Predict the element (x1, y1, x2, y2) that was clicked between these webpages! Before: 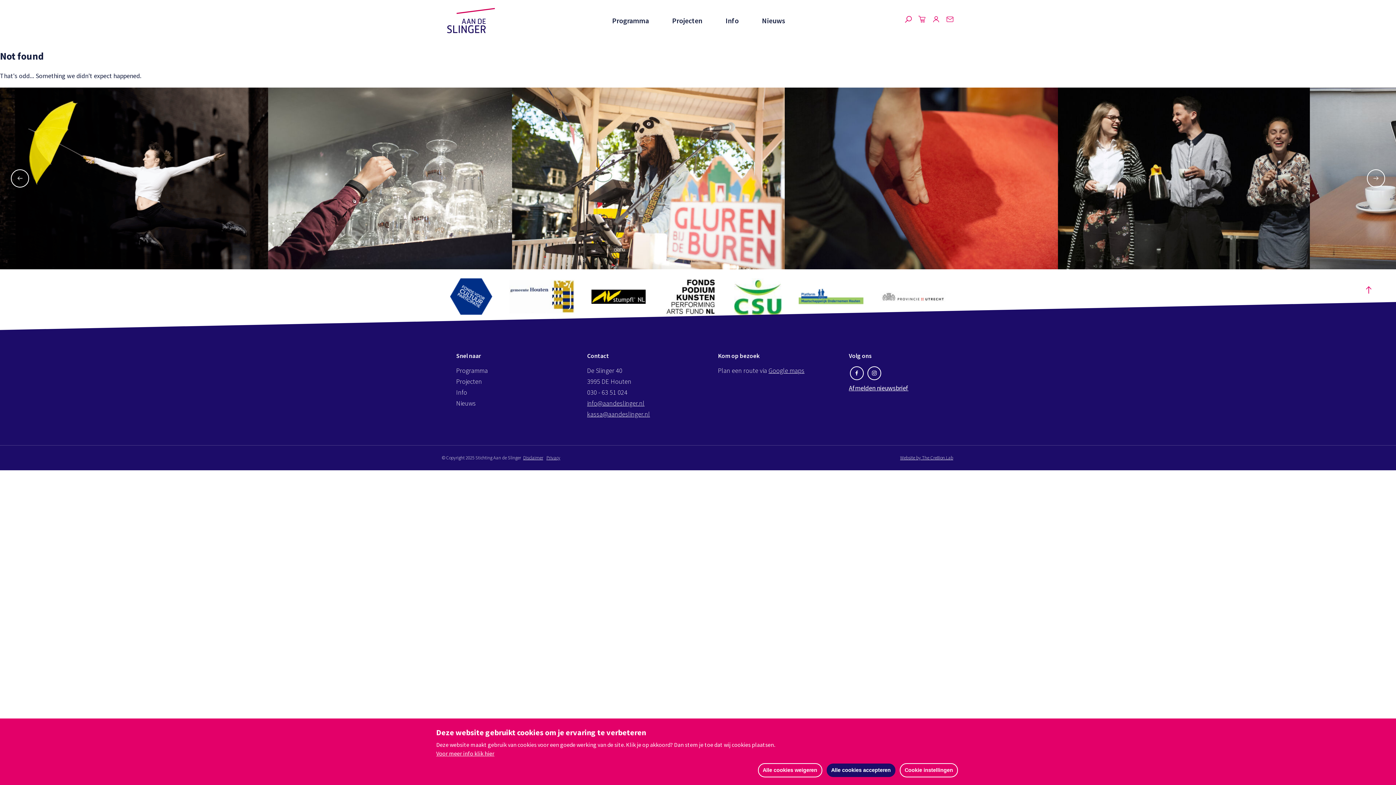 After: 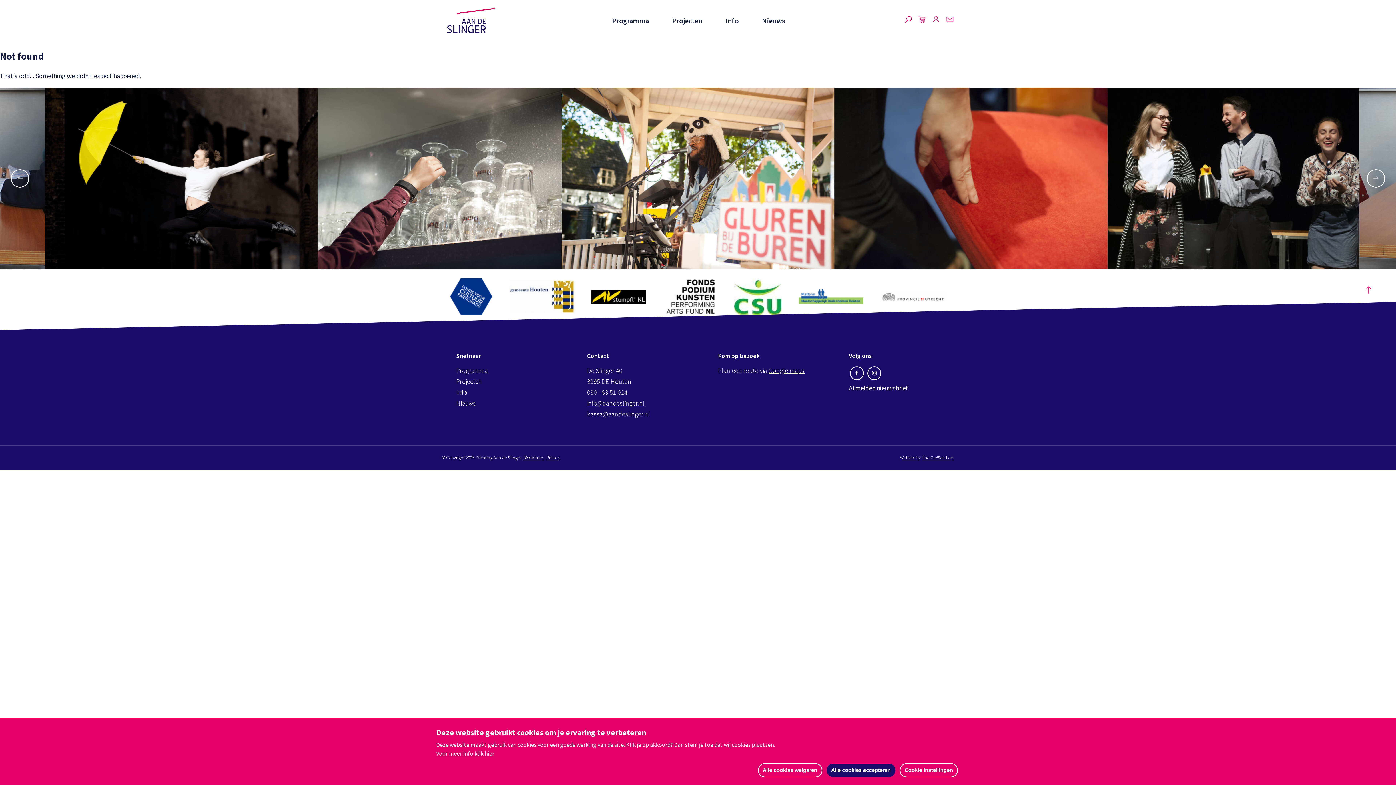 Action: bbox: (288, 87, 561, 269)